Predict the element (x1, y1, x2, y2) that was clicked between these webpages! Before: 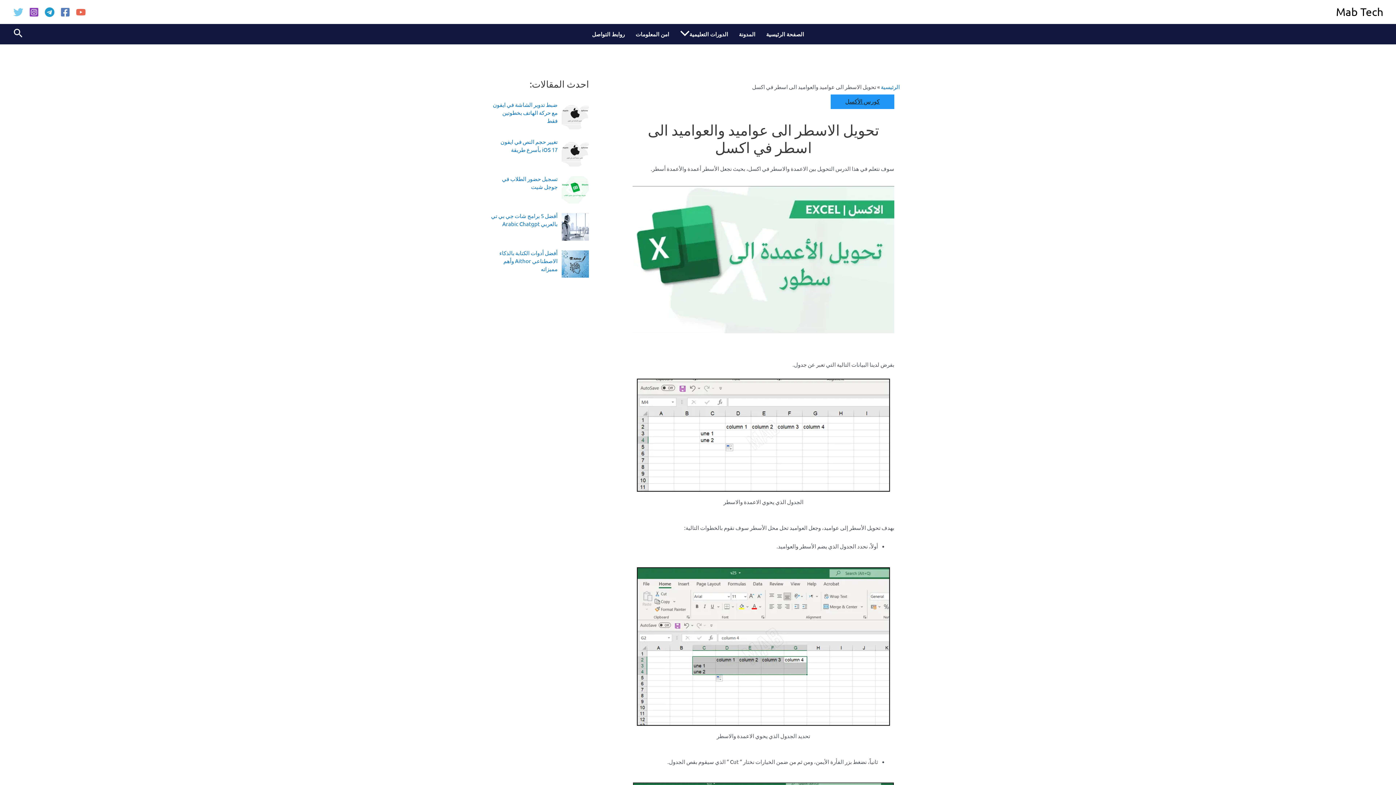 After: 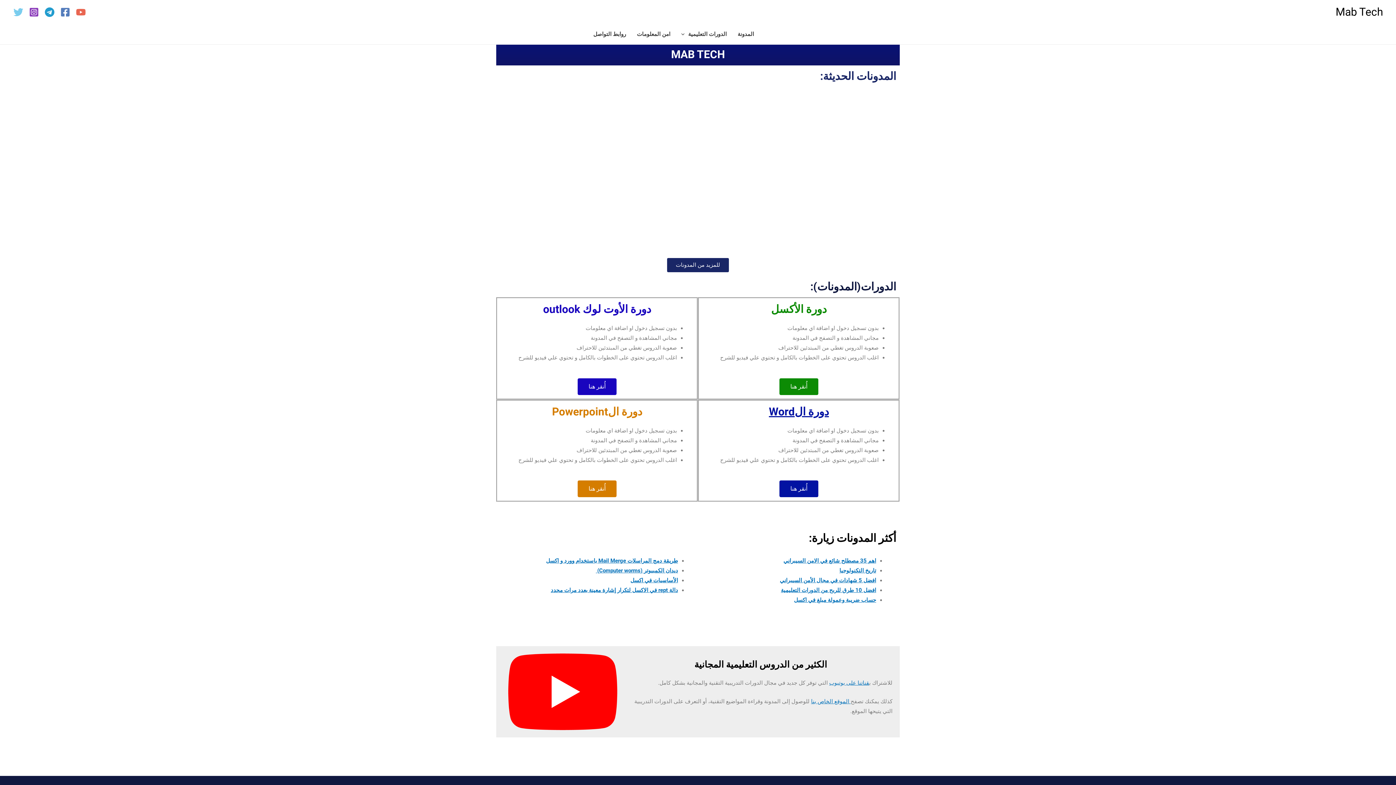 Action: bbox: (760, 24, 809, 44) label: الصفحة الرئيسية